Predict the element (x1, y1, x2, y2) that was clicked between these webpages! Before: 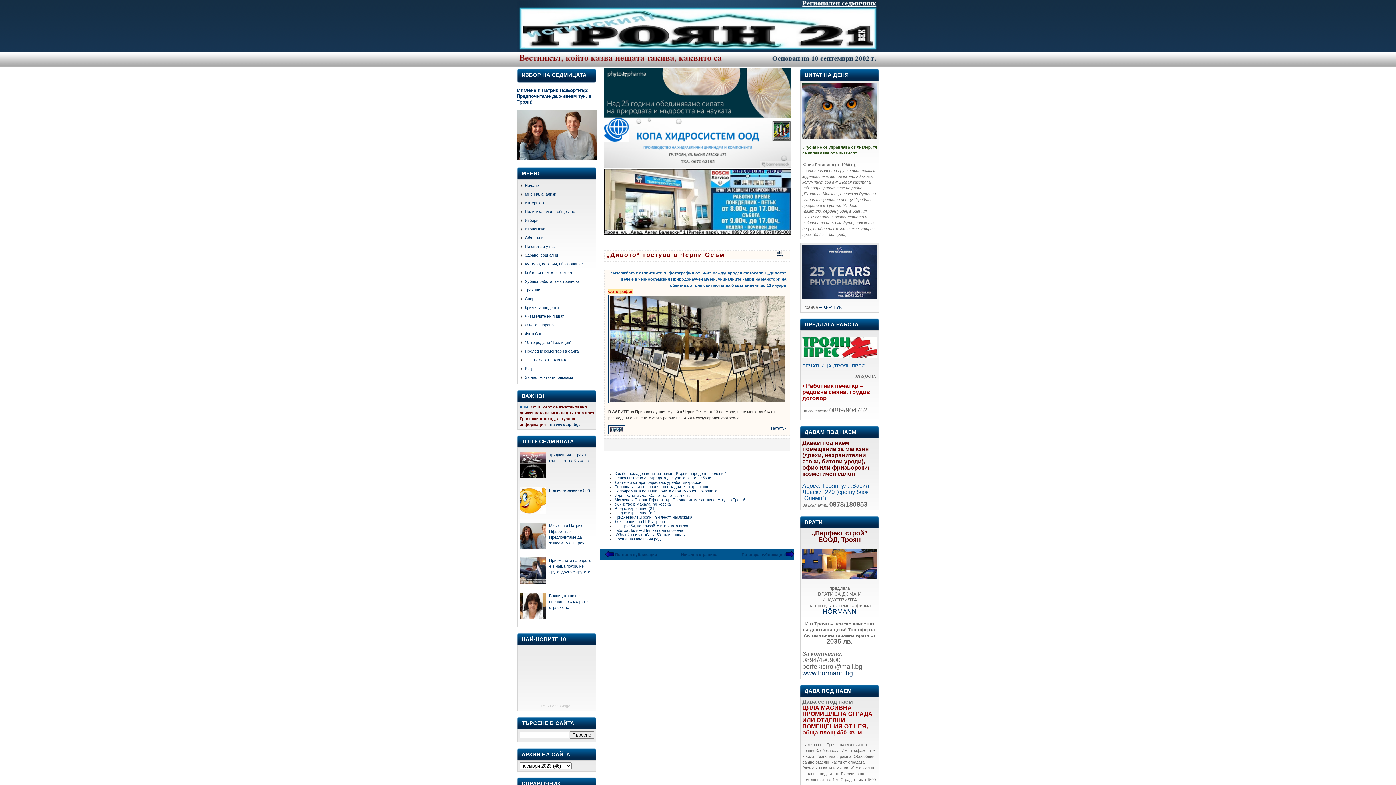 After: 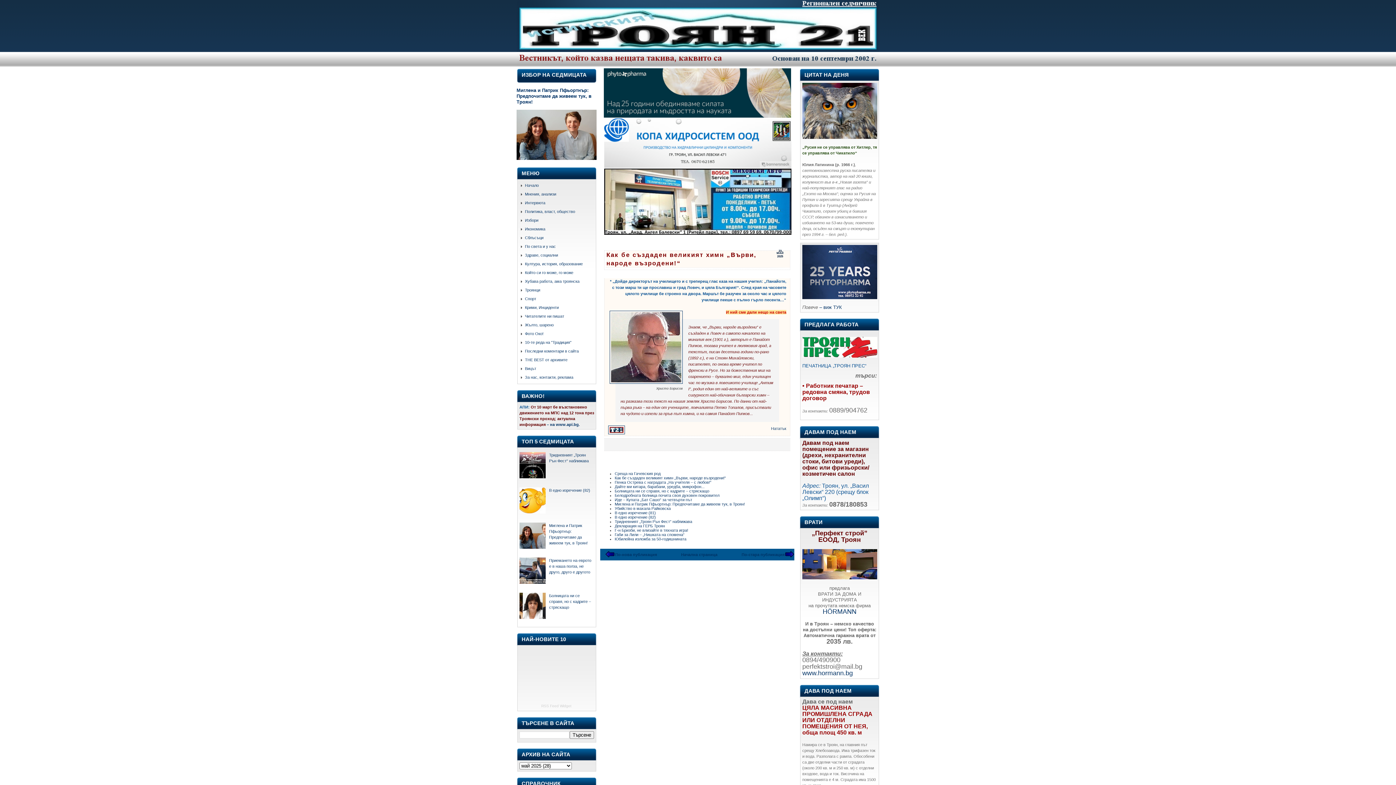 Action: bbox: (614, 471, 726, 475) label: Как бе създаден великият химн „Върви, народе възродени!“